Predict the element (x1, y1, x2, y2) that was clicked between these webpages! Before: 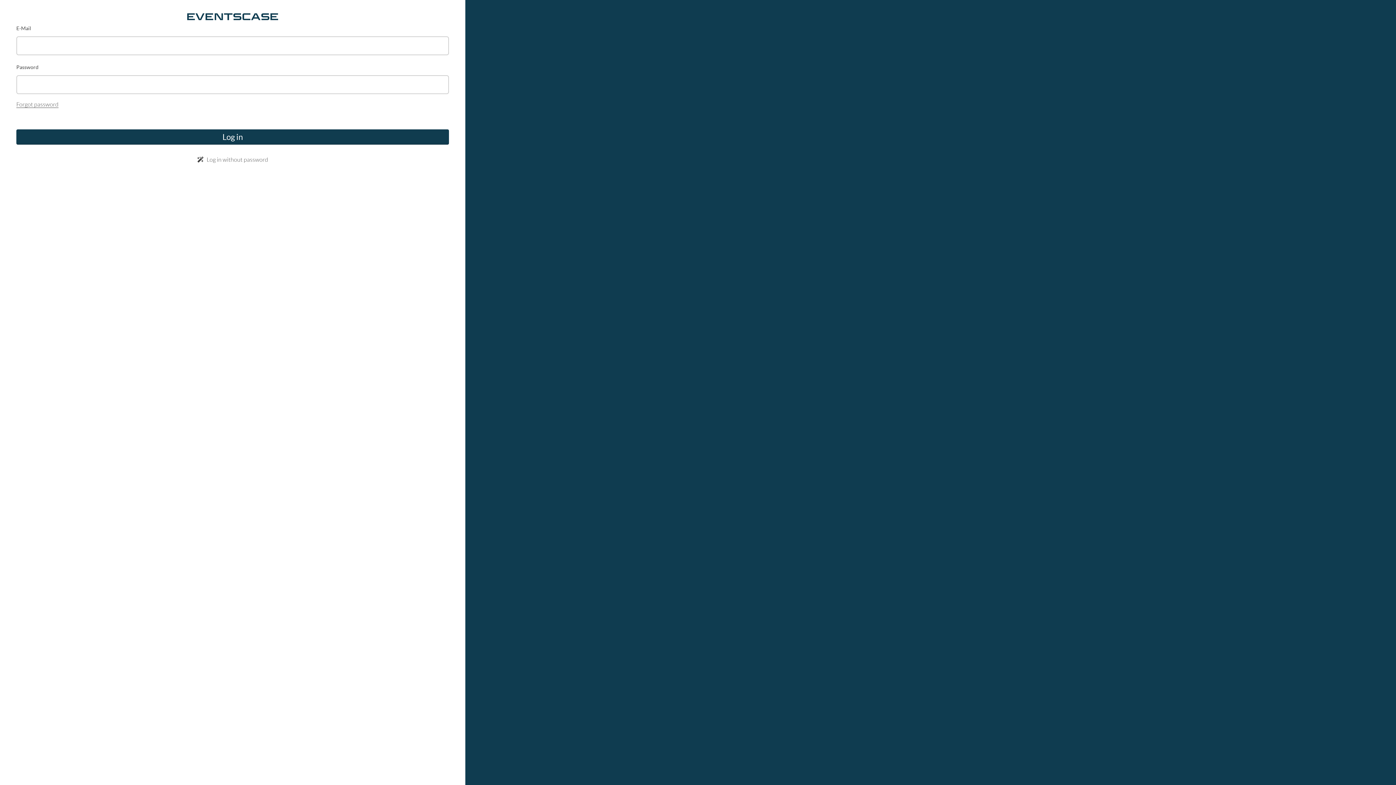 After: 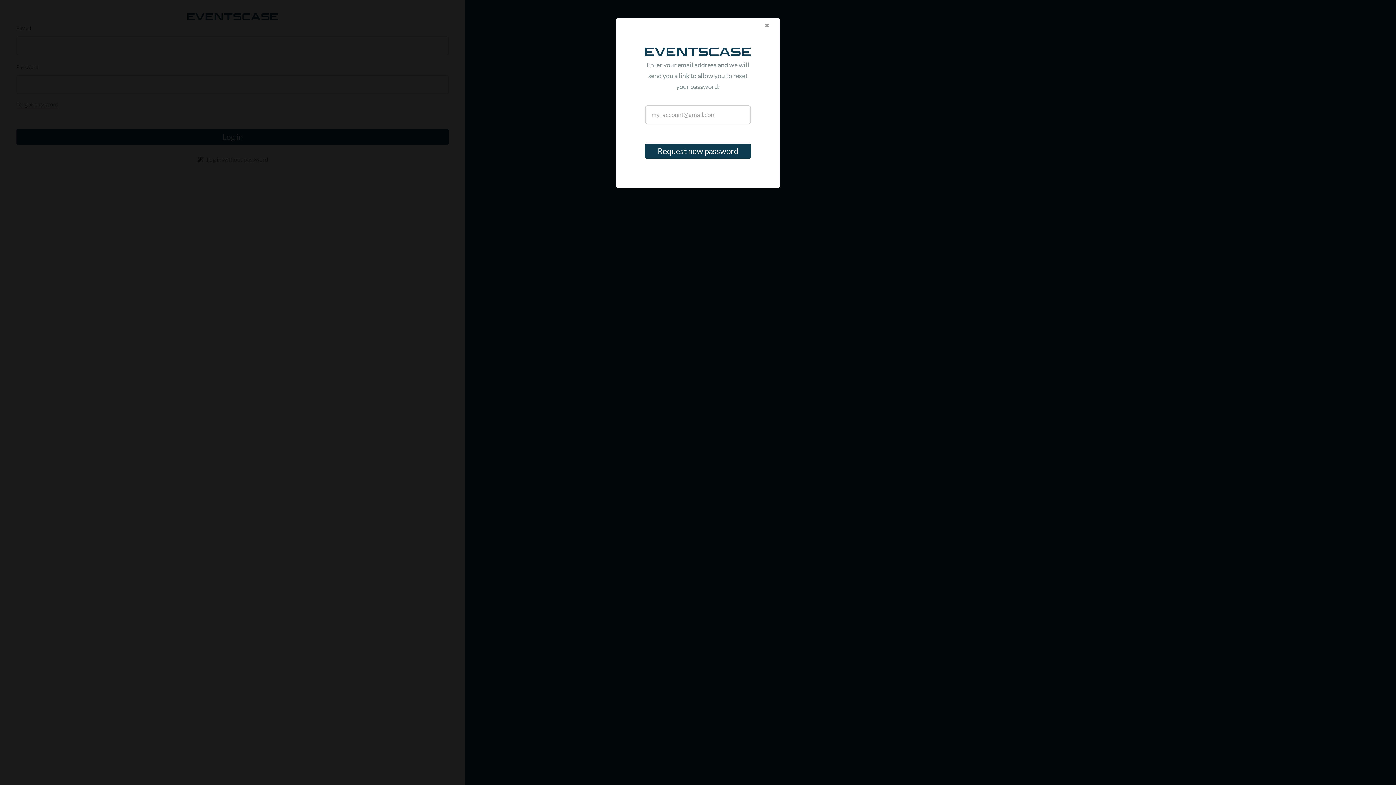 Action: bbox: (16, 101, 58, 107) label: Forgot password